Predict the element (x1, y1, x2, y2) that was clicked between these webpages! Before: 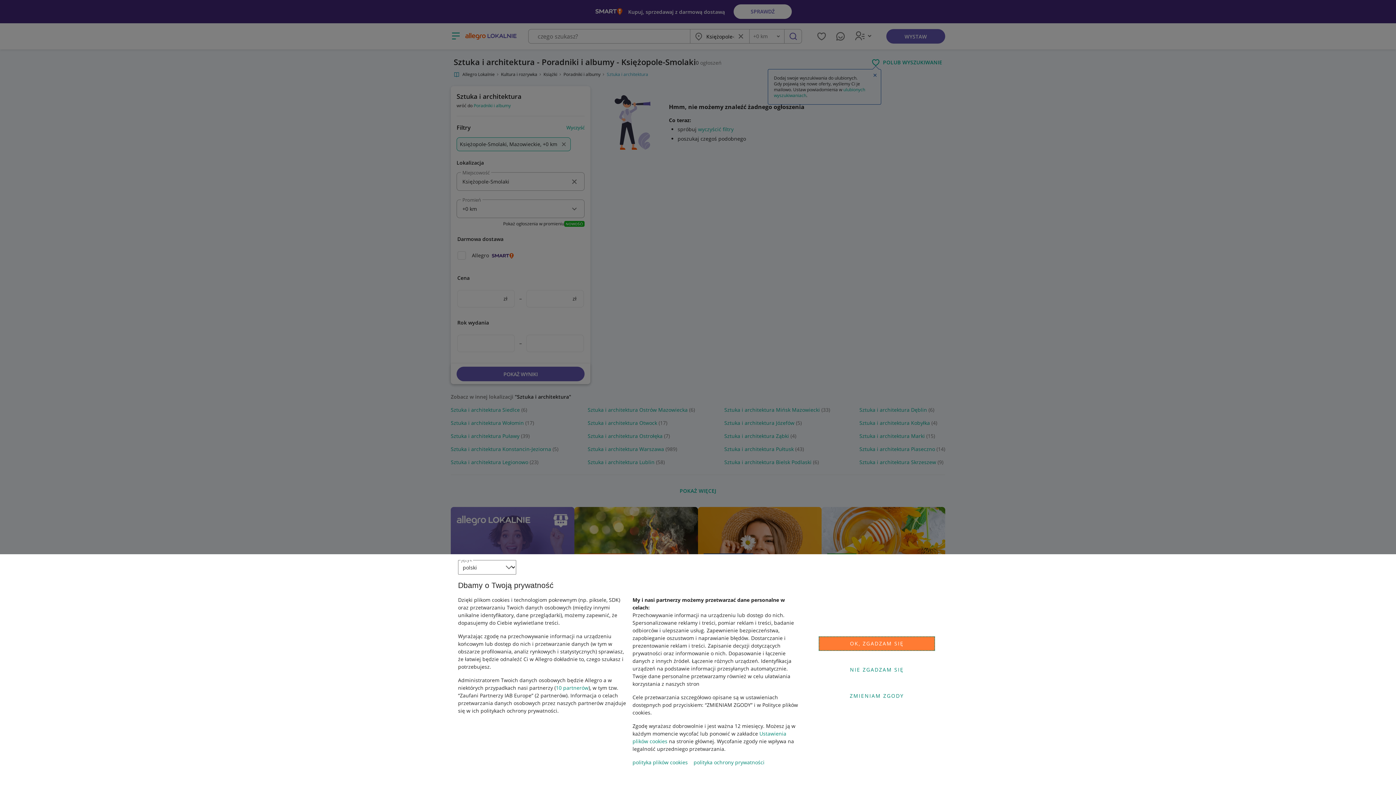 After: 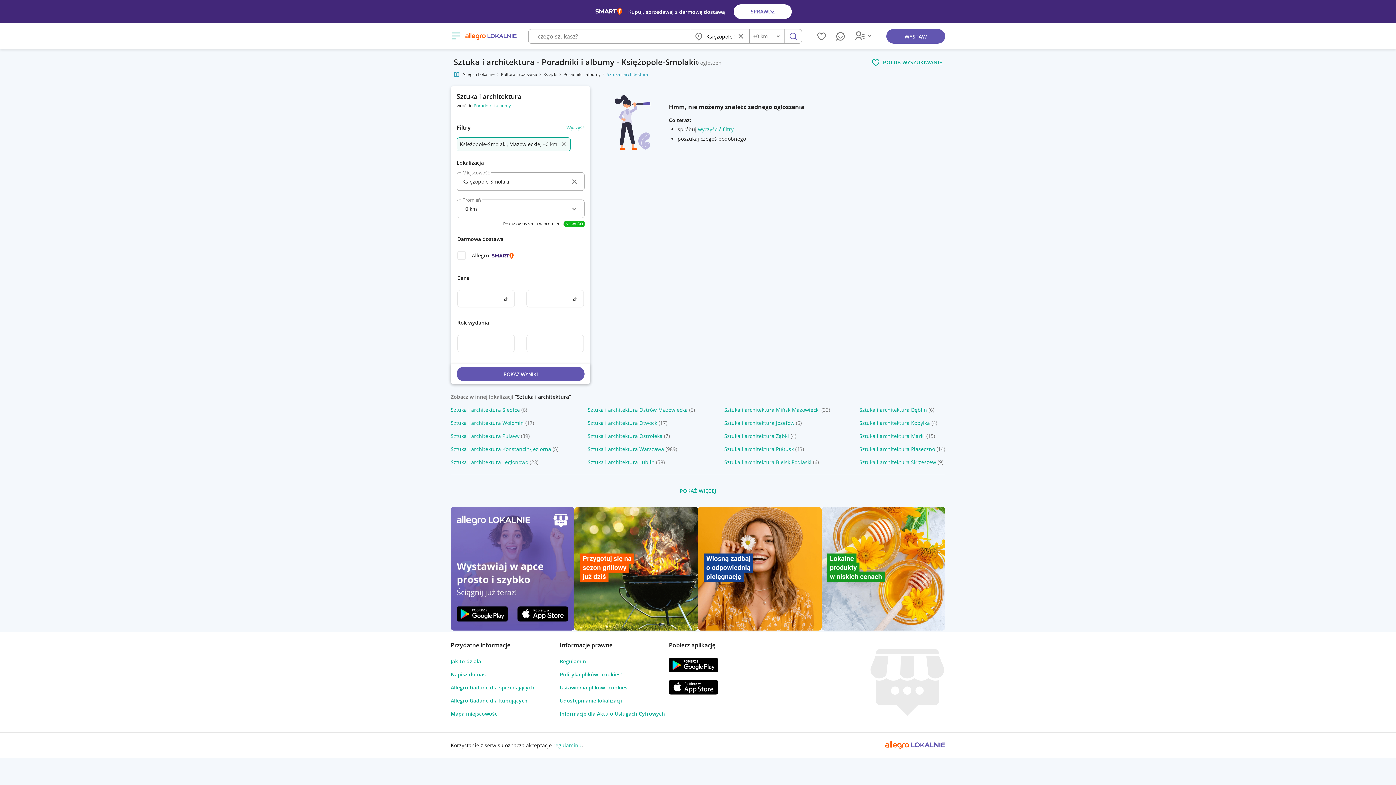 Action: bbox: (818, 662, 935, 677) label: NIE ZGADZAM SIĘ